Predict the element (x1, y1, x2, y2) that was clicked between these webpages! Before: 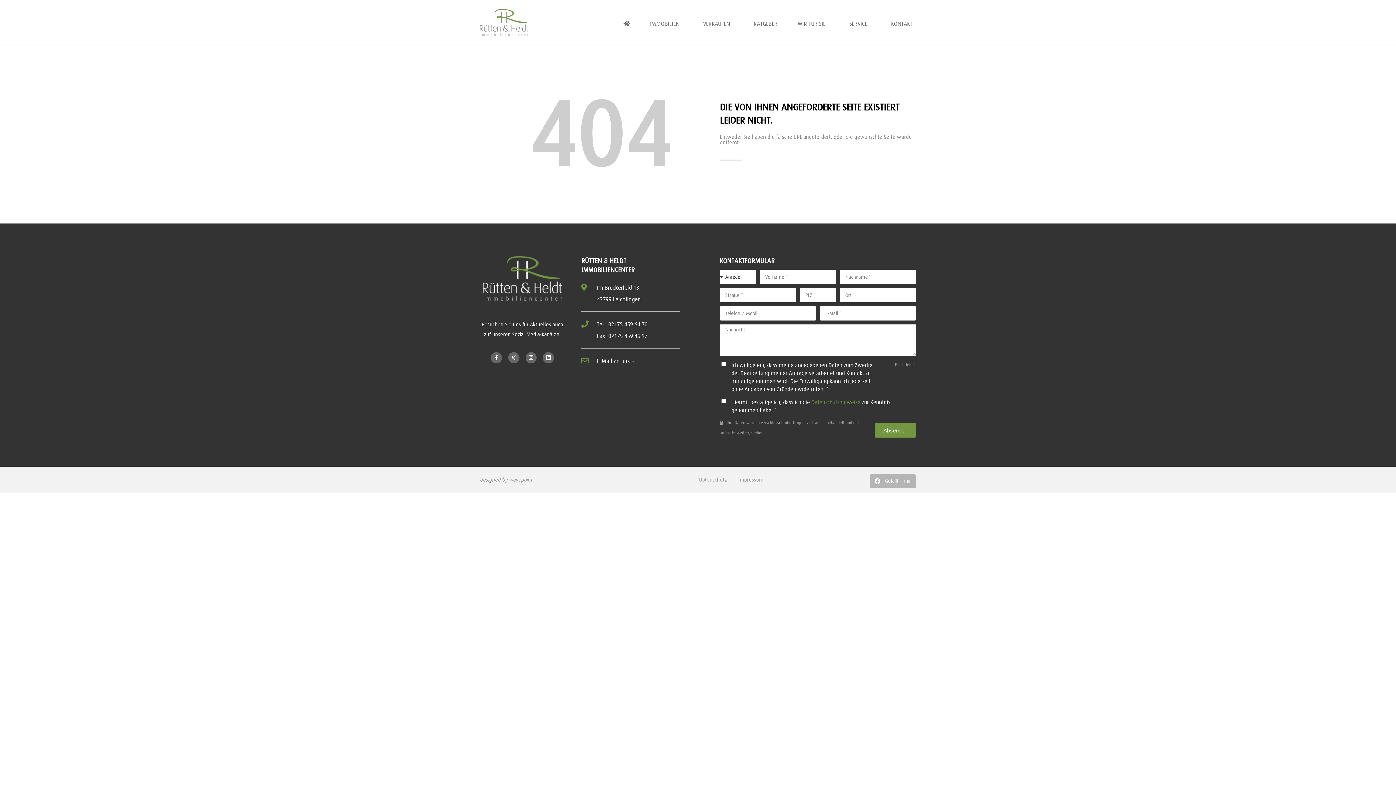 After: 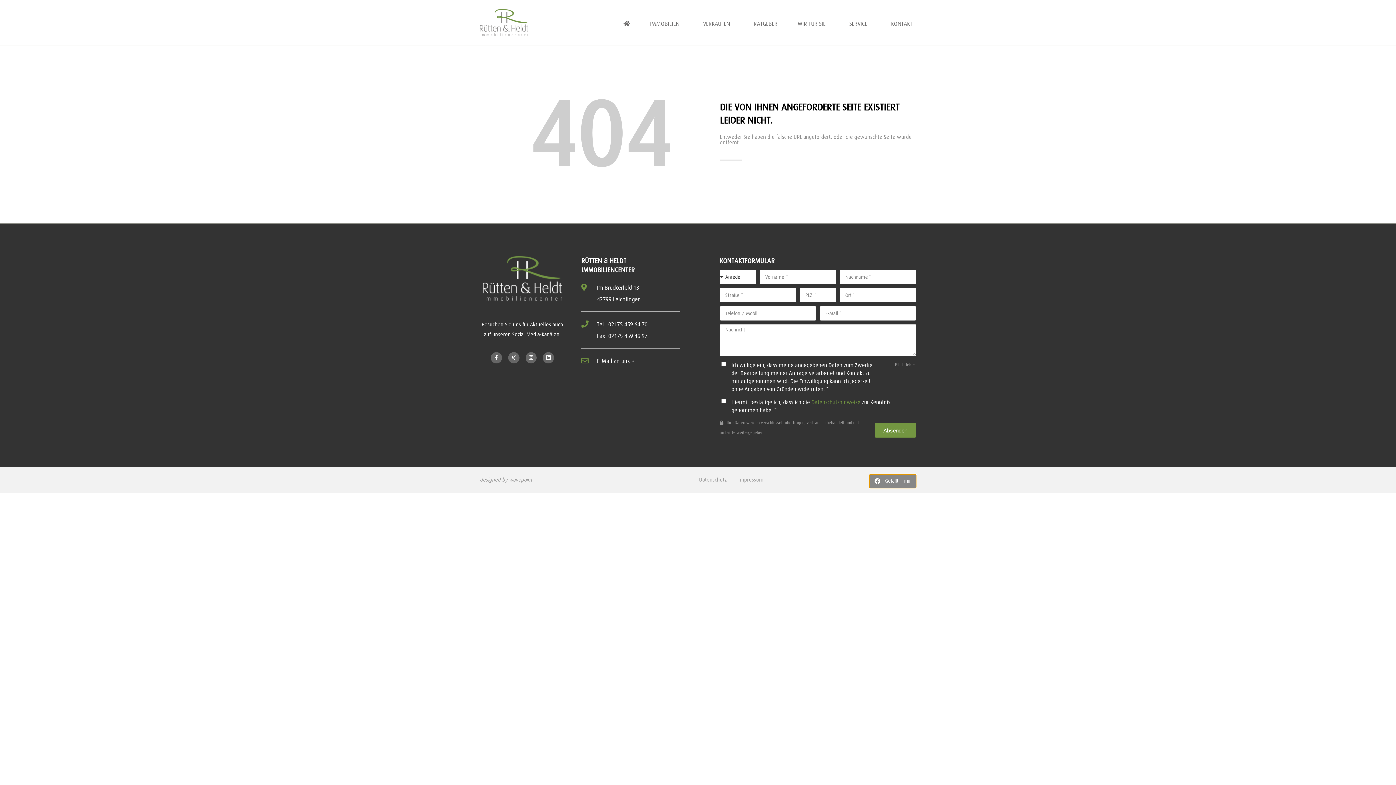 Action: bbox: (869, 474, 916, 488) label: Share on facebook